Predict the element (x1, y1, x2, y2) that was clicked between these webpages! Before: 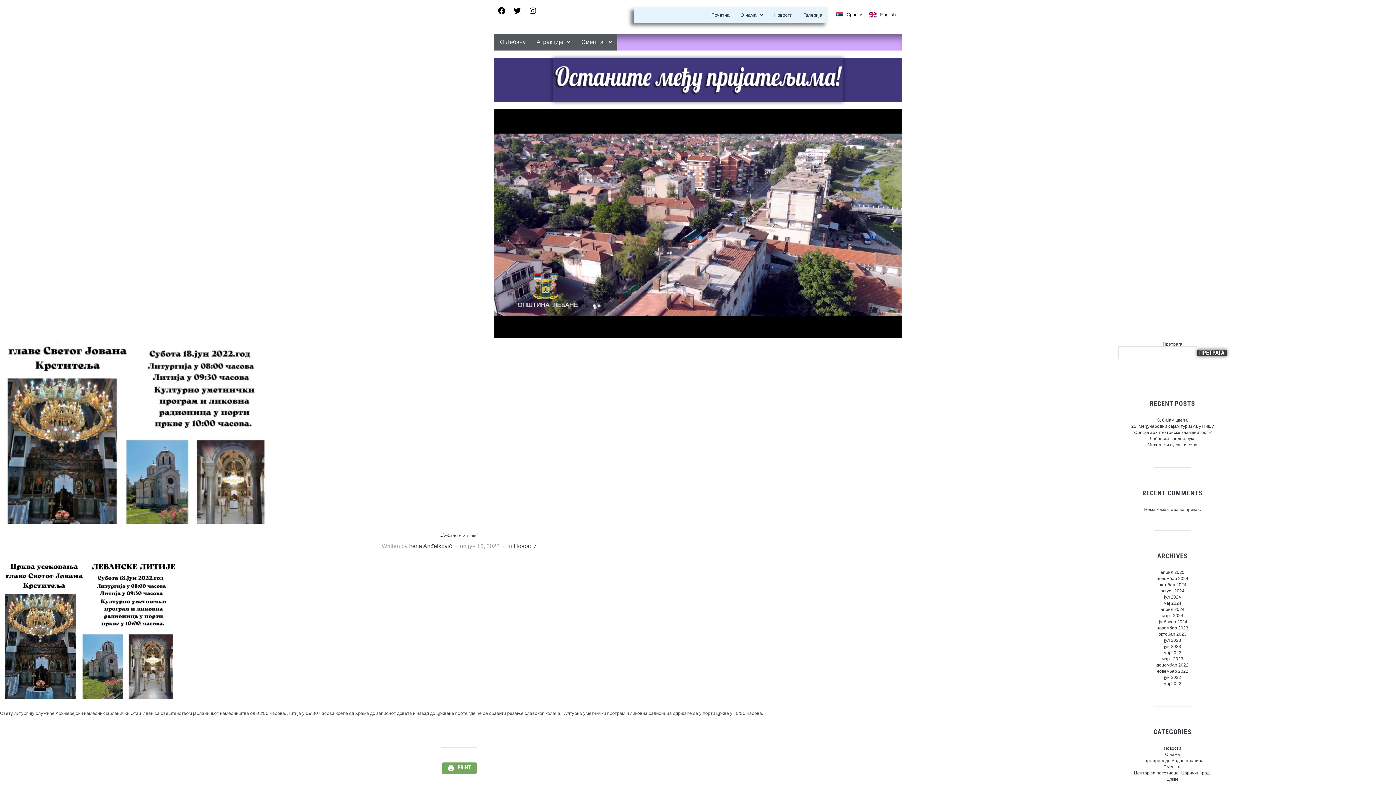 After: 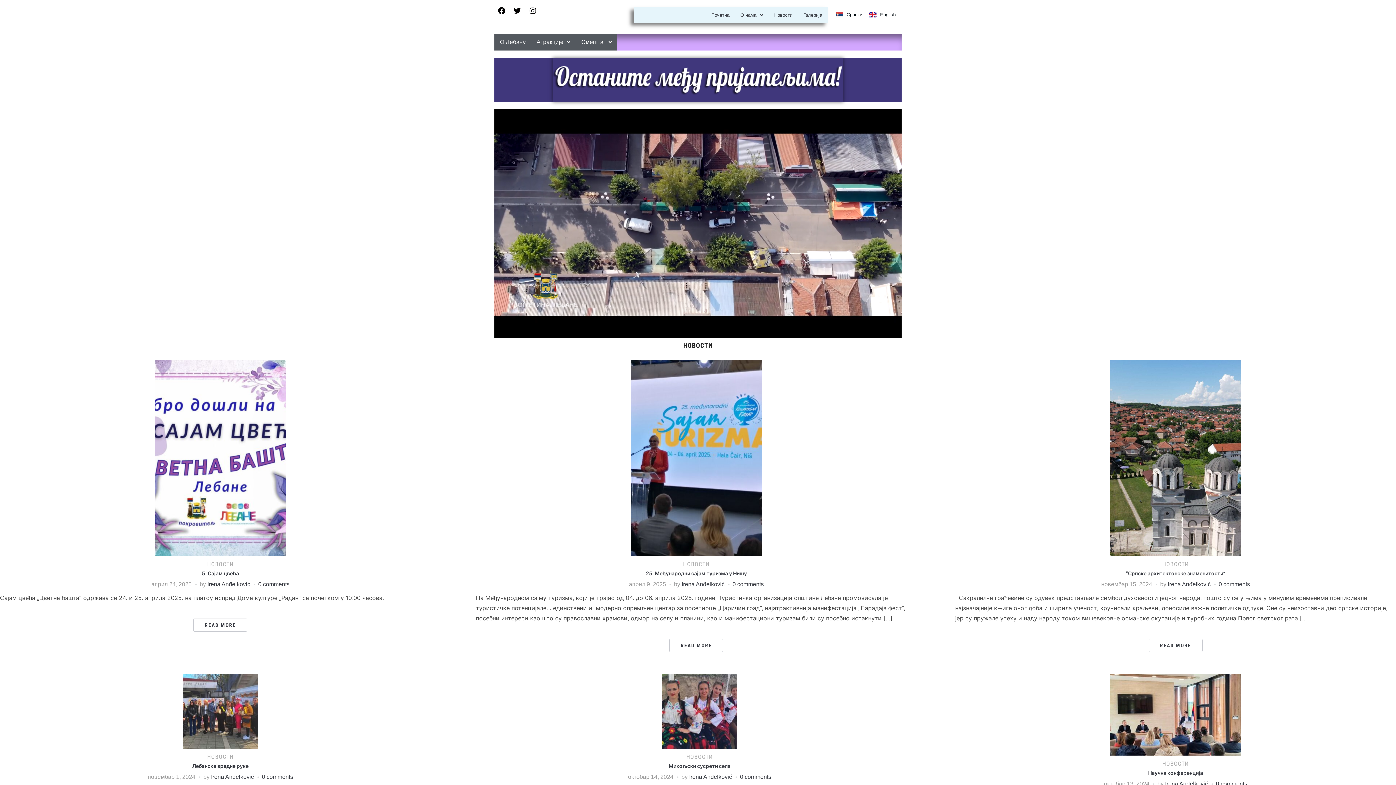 Action: label: Новости bbox: (513, 543, 536, 549)